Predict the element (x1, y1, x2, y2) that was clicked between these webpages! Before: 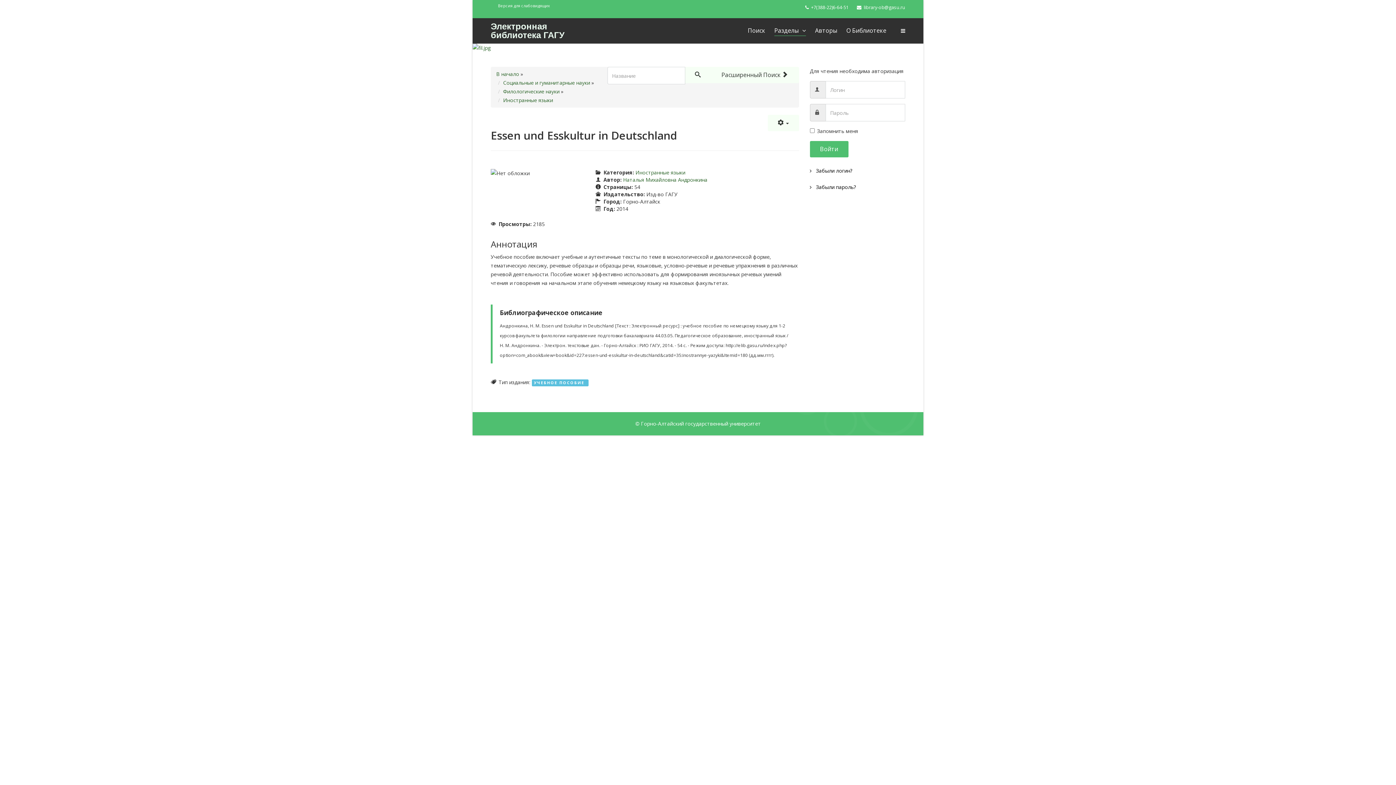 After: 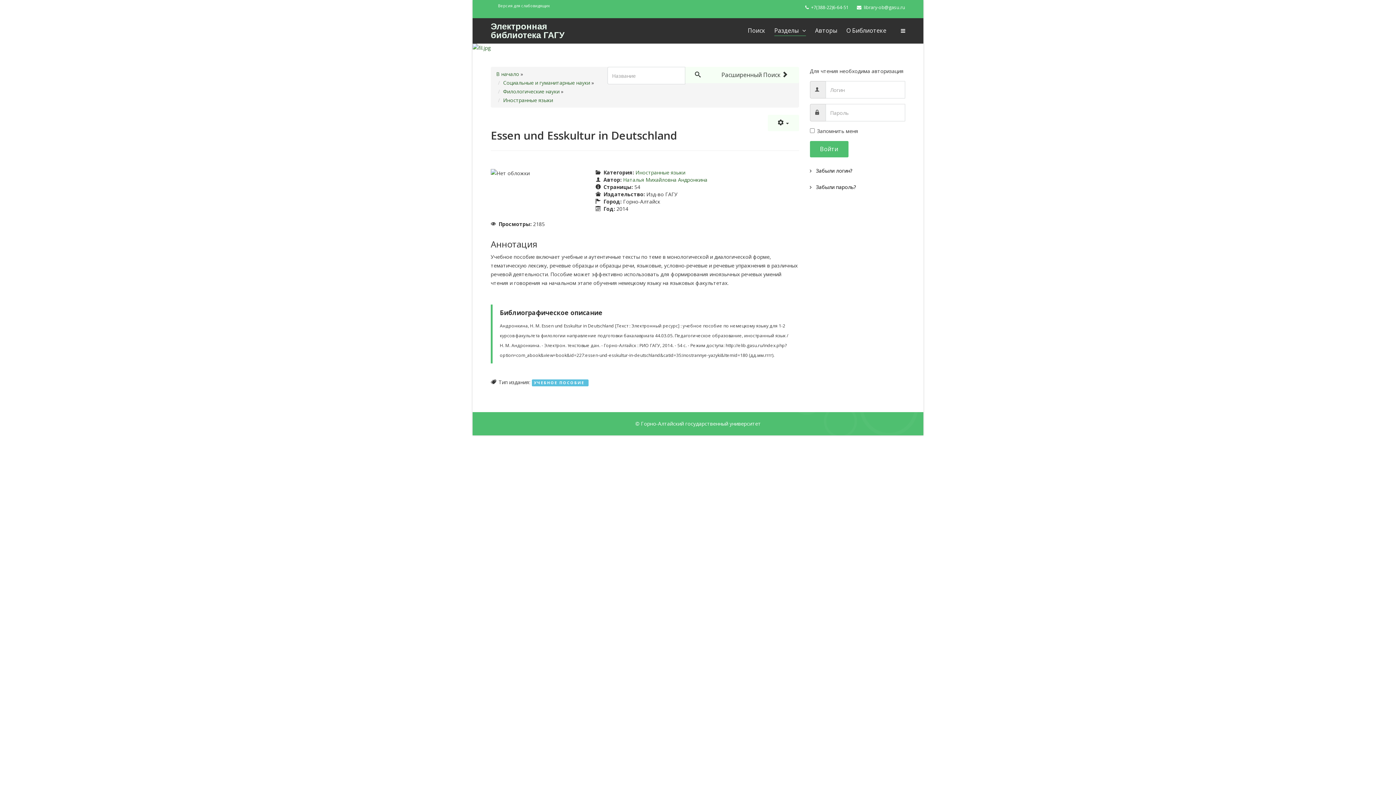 Action: label: Отдел автоматизации bbox: (743, 387, 799, 394)